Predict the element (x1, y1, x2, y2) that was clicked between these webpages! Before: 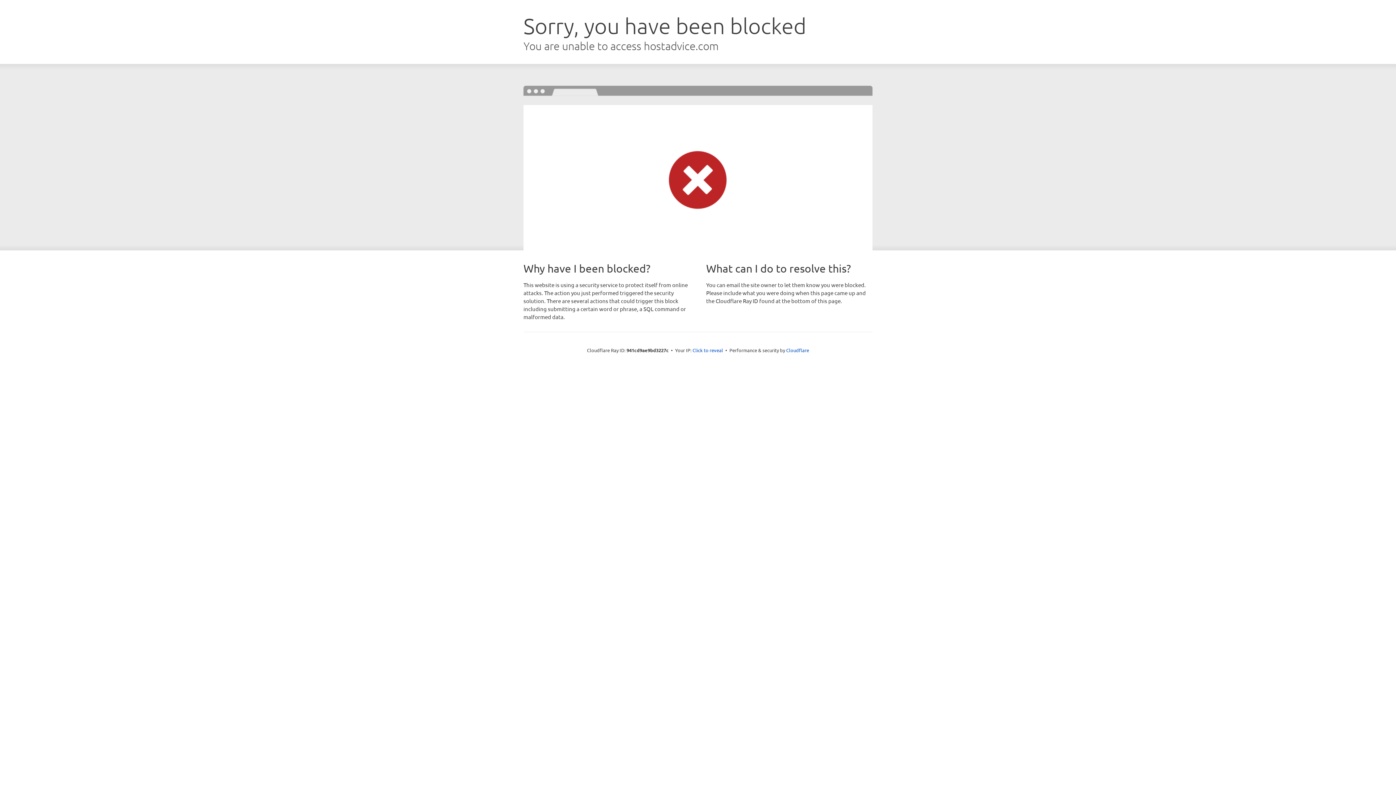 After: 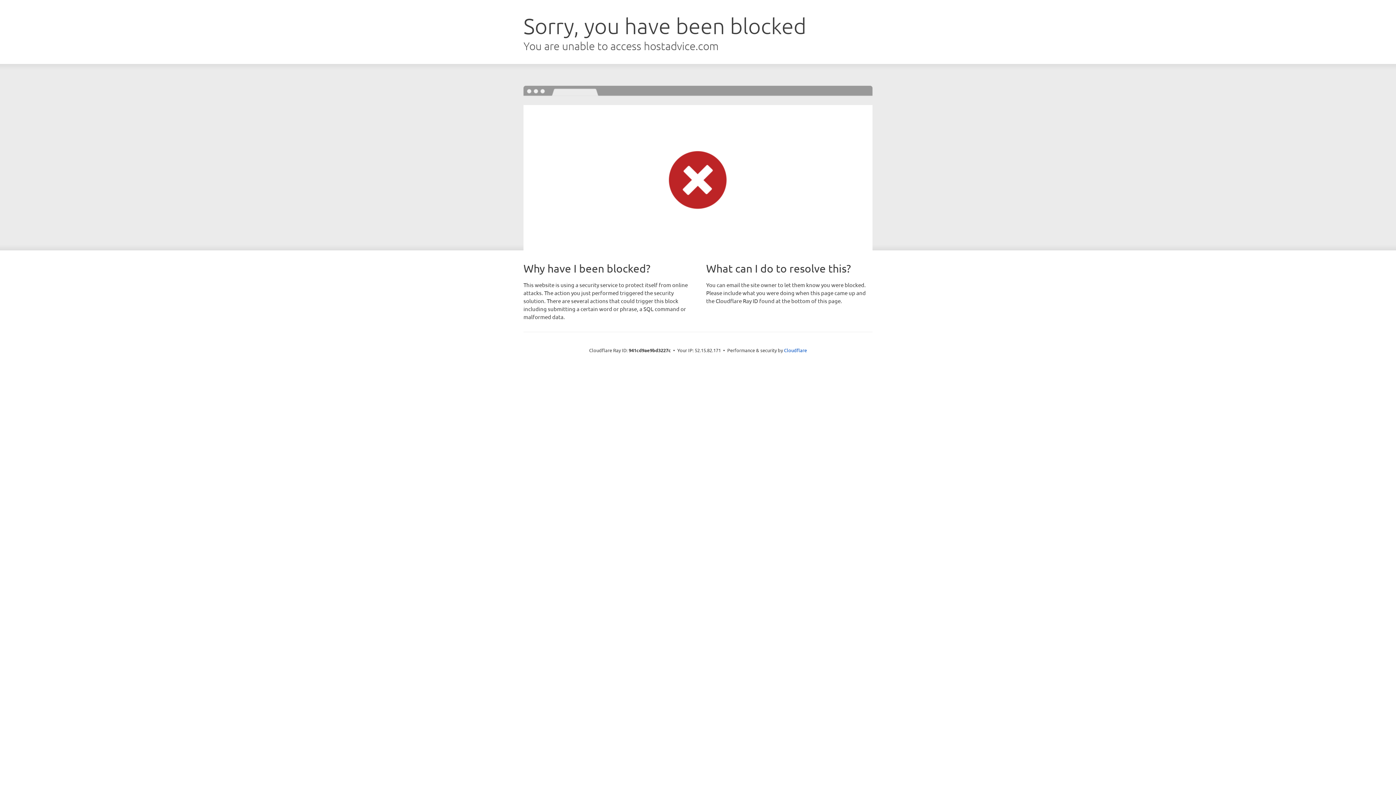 Action: bbox: (692, 346, 723, 353) label: Click to reveal